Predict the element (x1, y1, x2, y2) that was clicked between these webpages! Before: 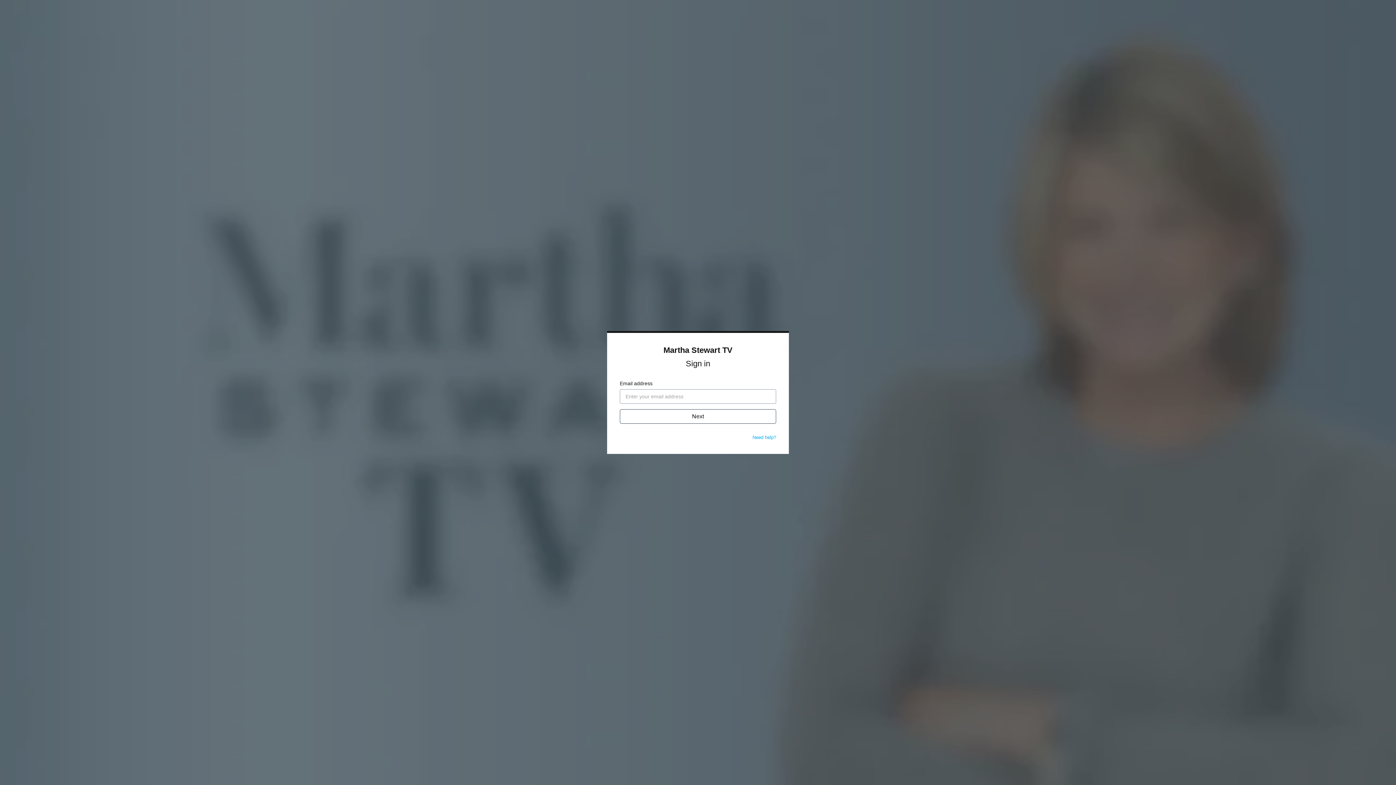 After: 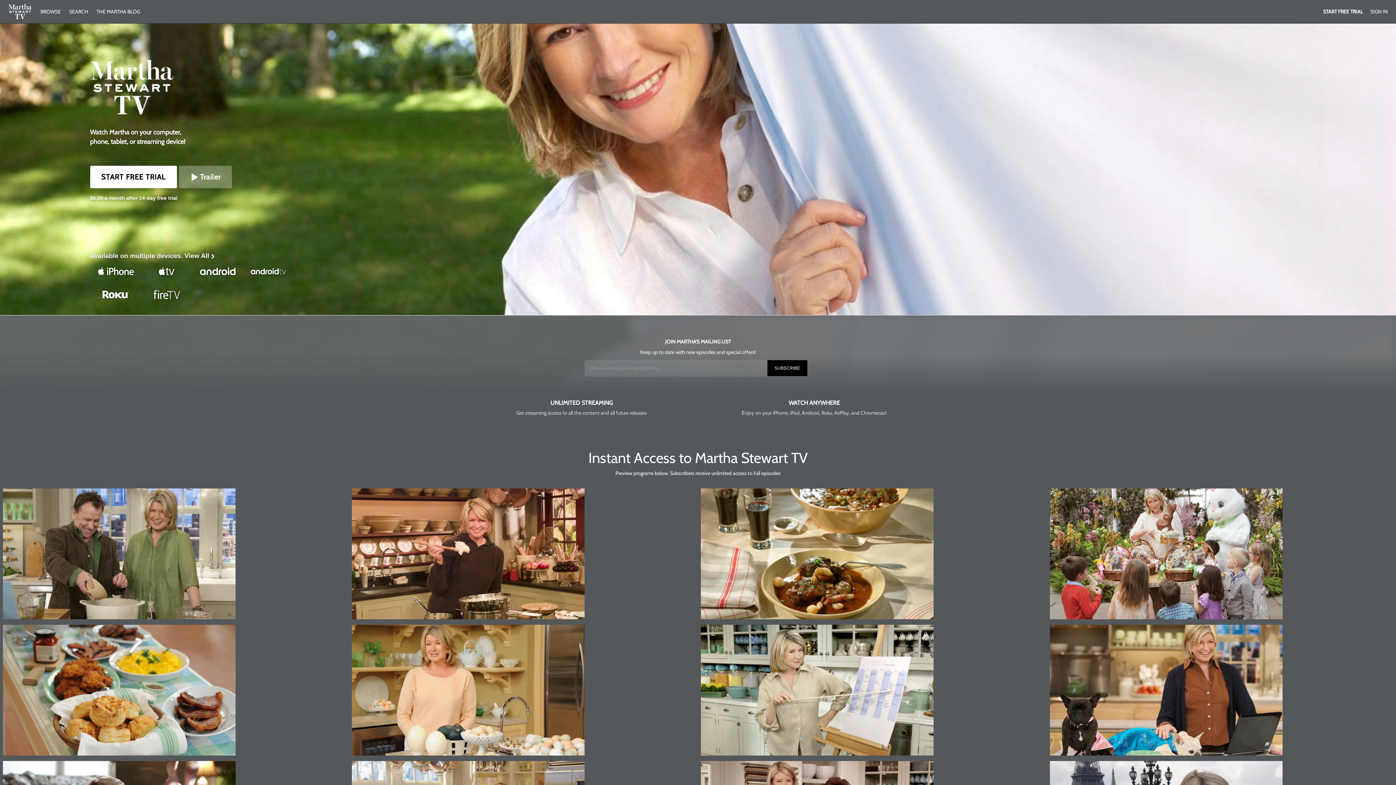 Action: bbox: (663, 345, 732, 354) label: Martha Stewart TV